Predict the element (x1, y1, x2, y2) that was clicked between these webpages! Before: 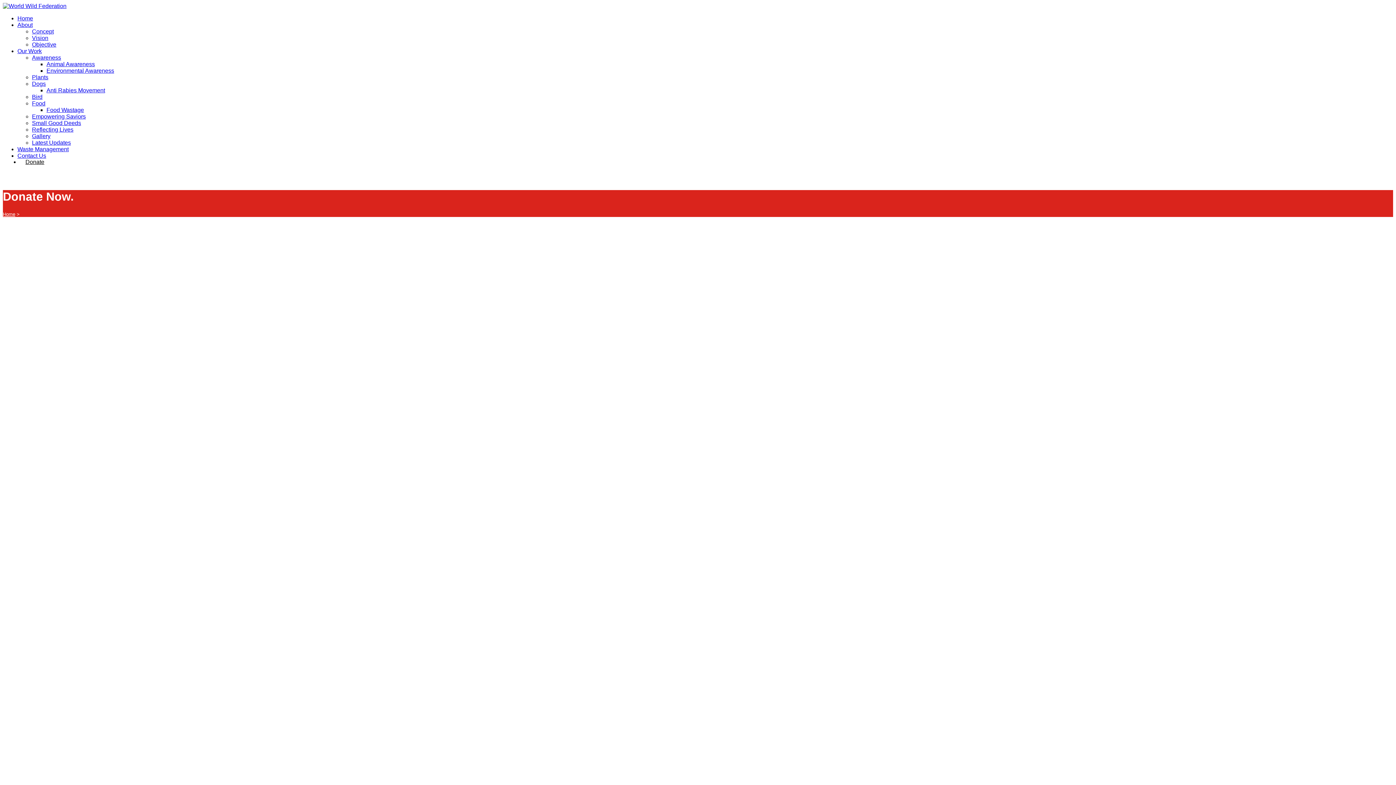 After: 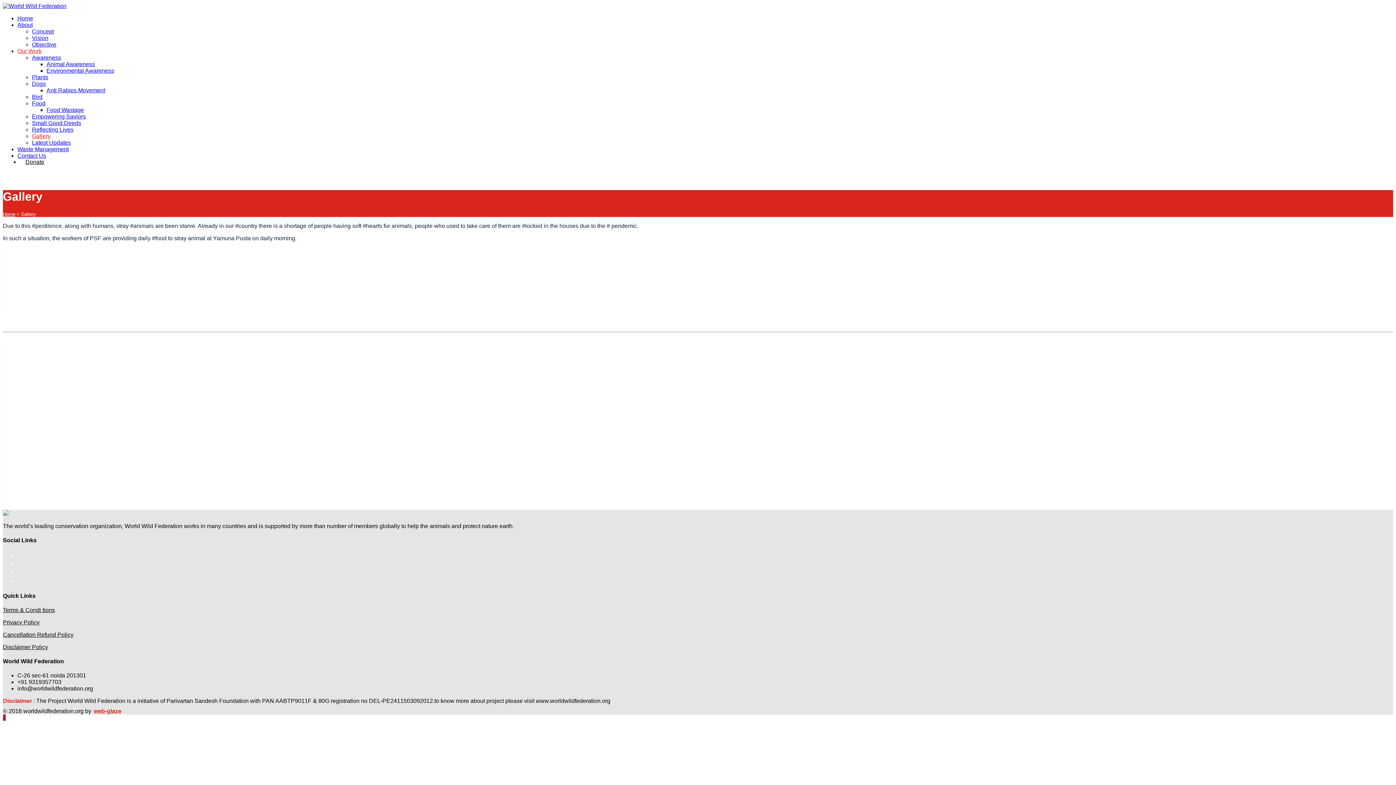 Action: label: Gallery bbox: (32, 133, 50, 139)